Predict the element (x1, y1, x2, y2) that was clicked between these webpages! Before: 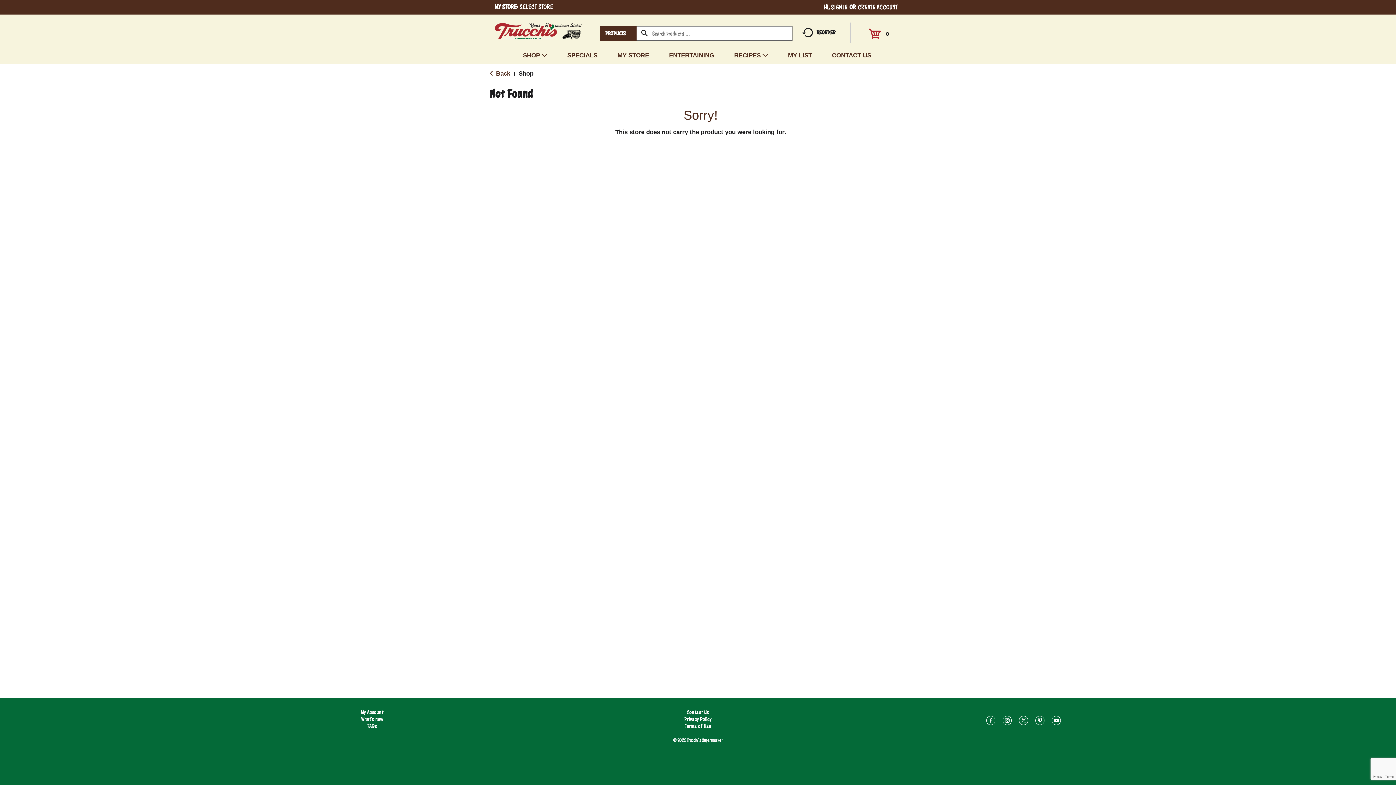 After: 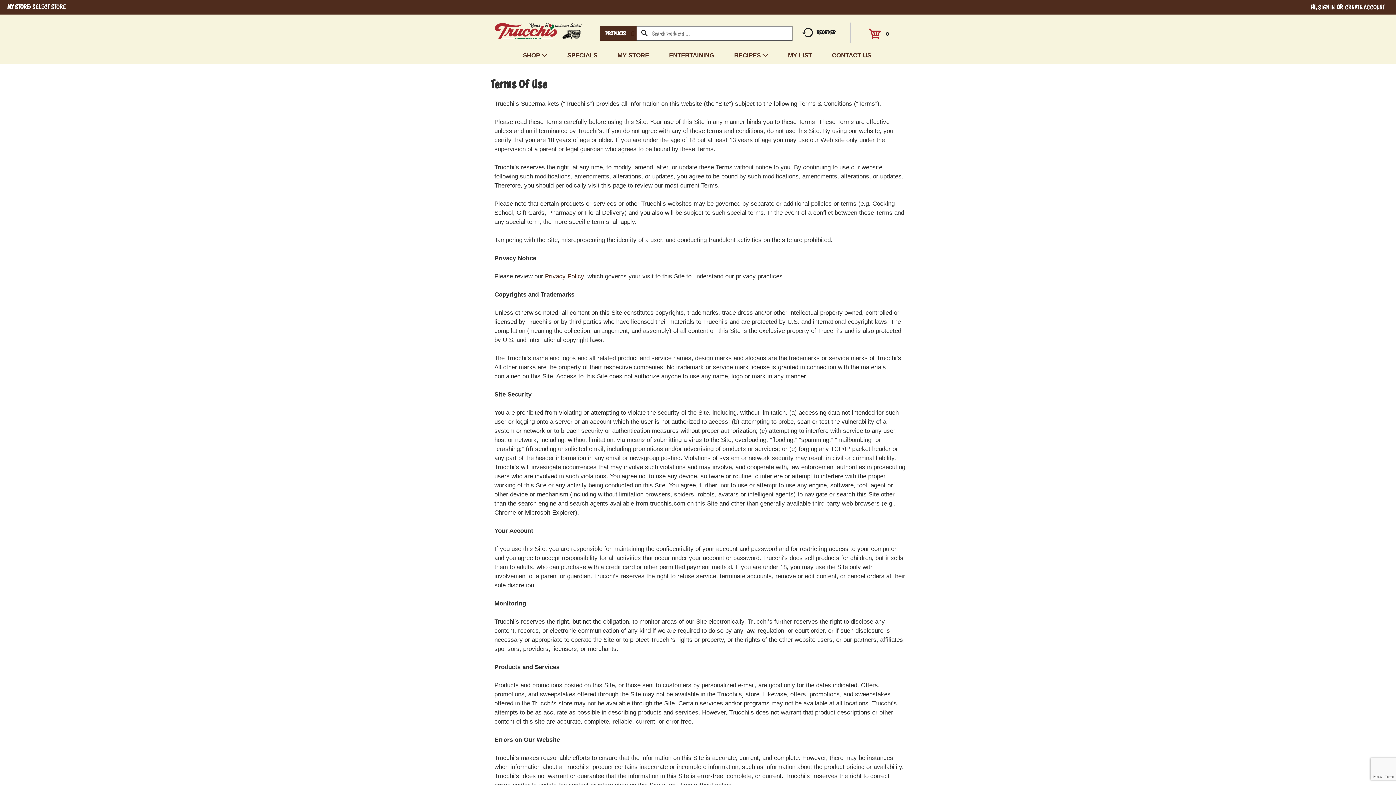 Action: bbox: (685, 722, 711, 730) label: Terms of Use